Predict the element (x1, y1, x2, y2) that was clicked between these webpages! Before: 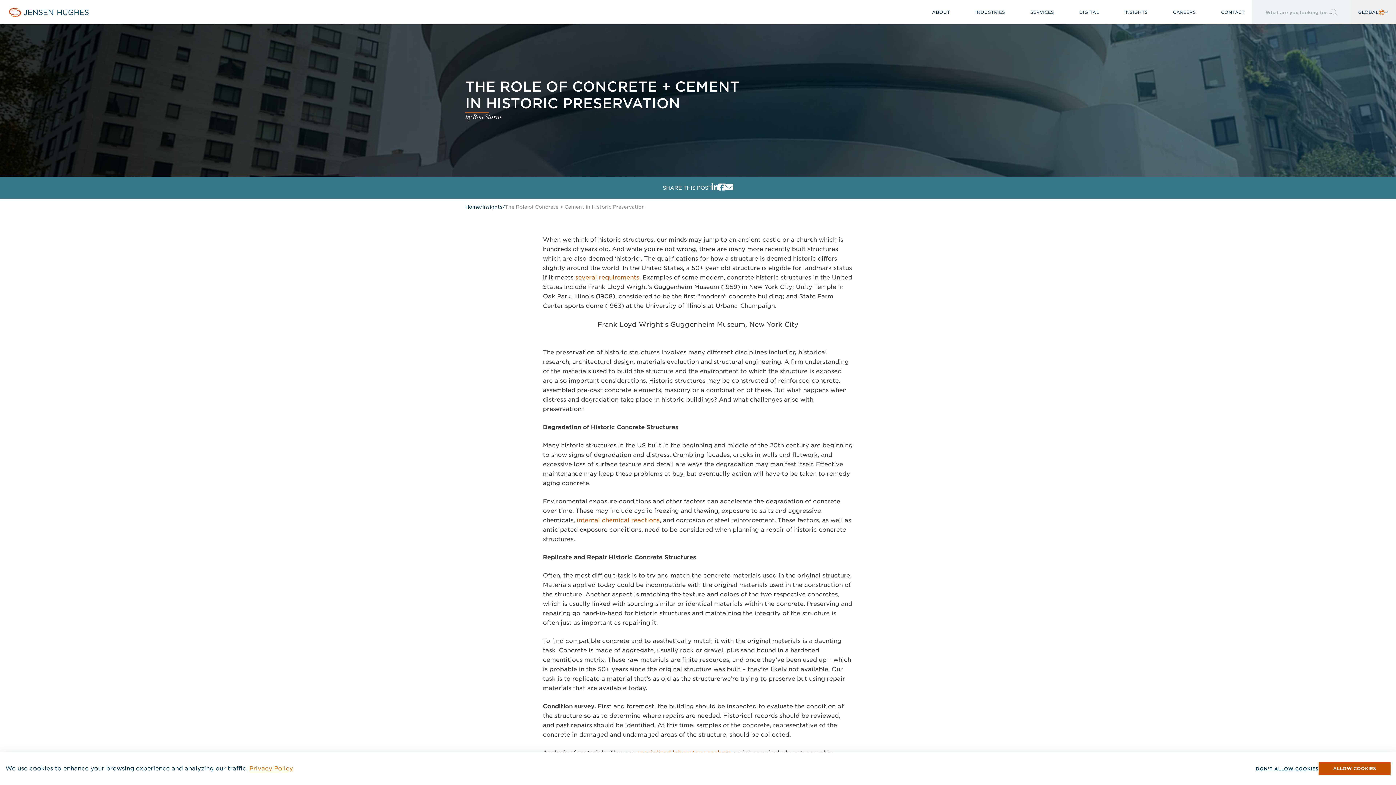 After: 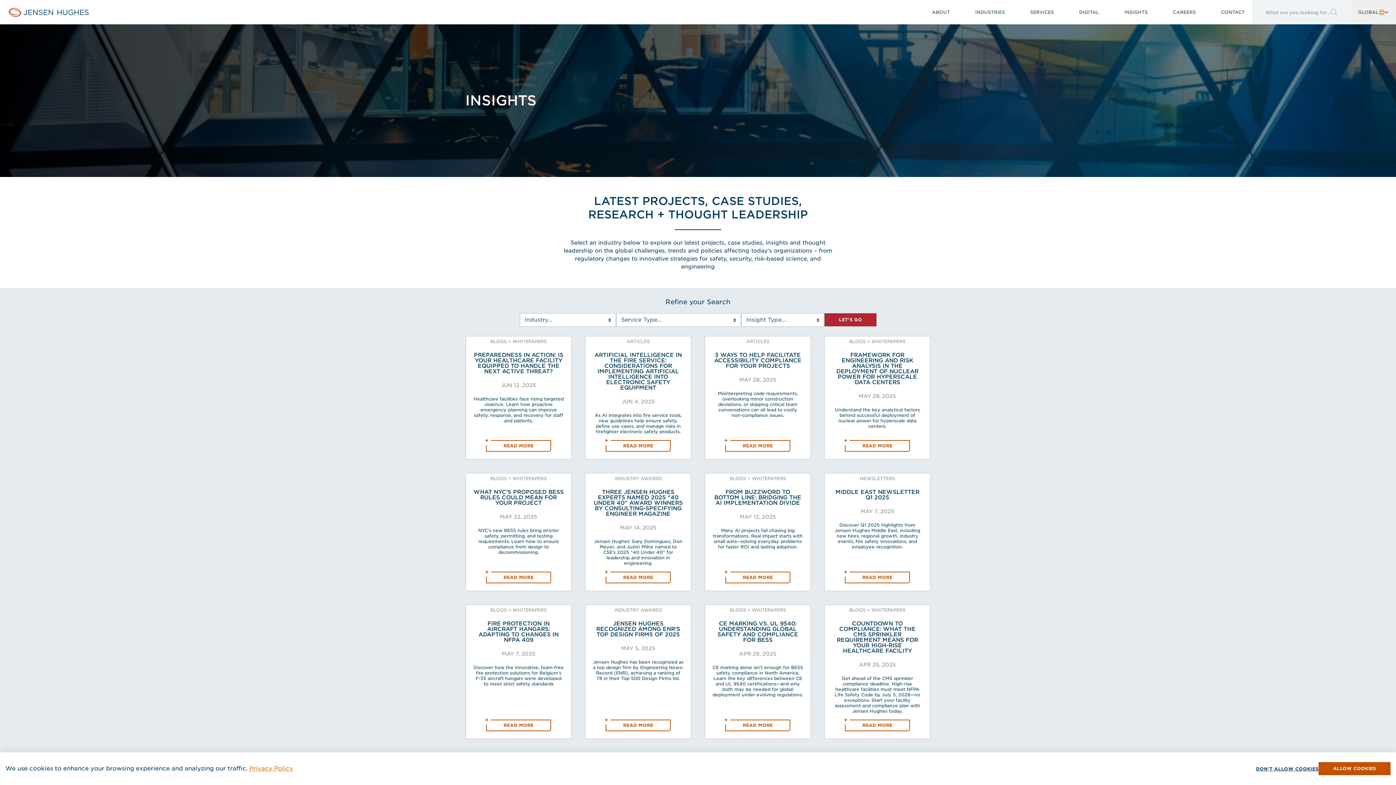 Action: bbox: (576, 517, 659, 524) label: internal chemical reactions